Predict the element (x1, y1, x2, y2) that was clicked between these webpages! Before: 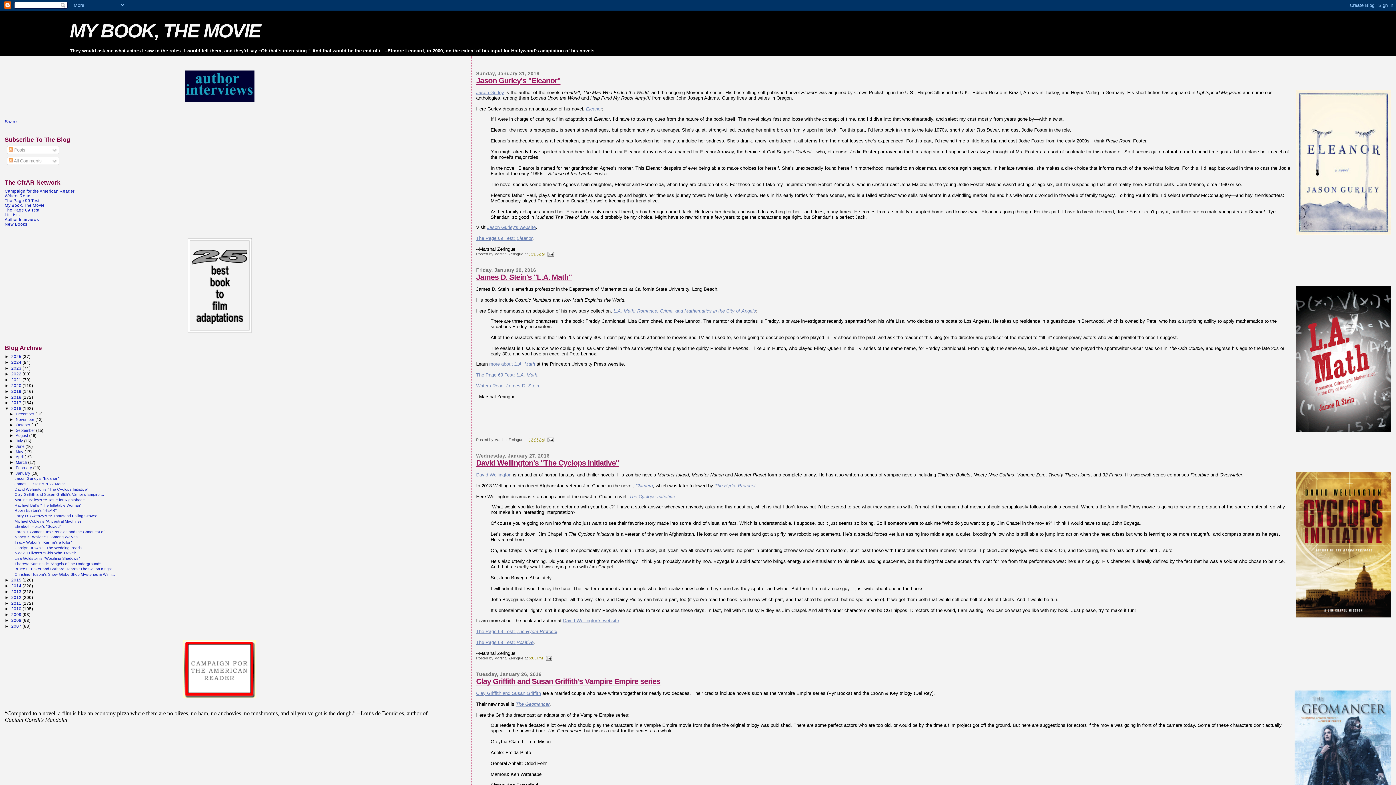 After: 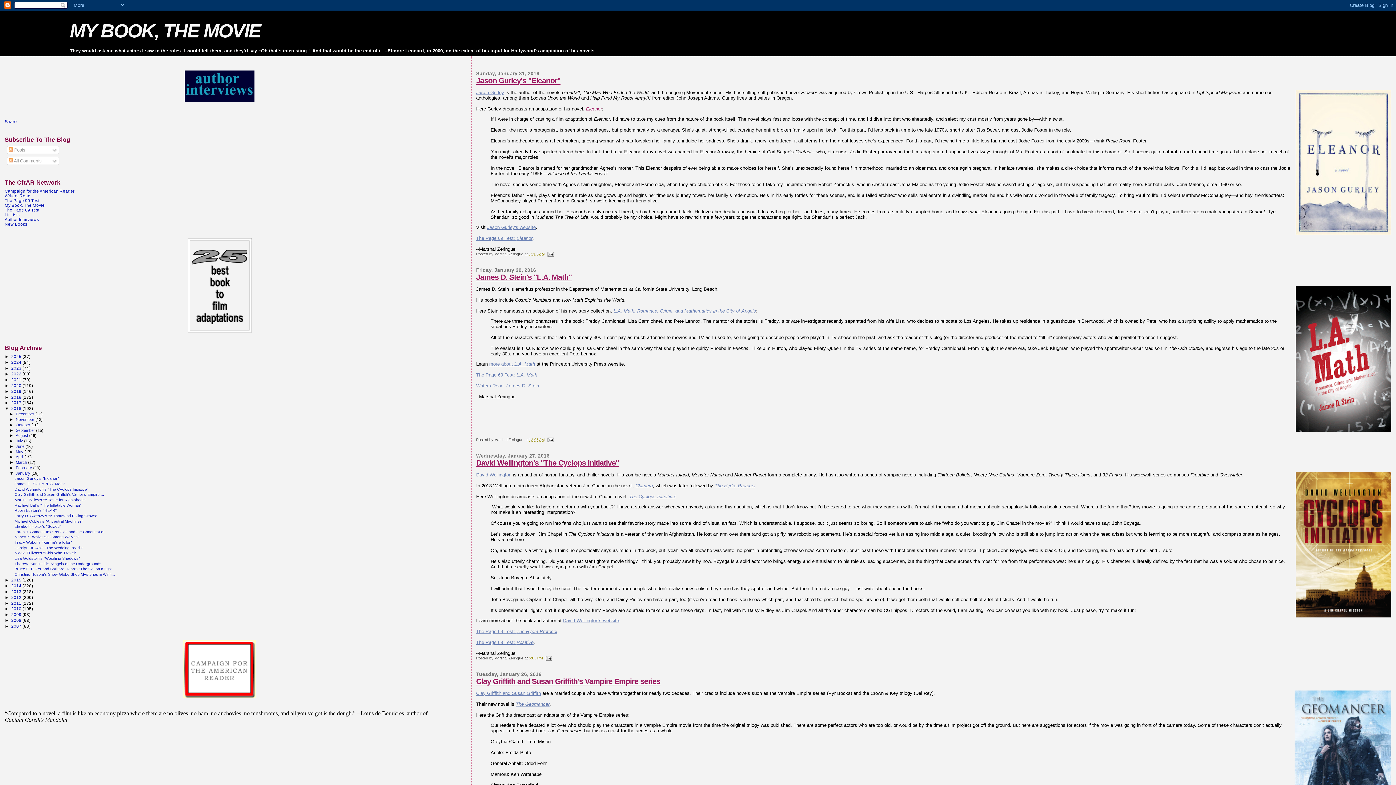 Action: bbox: (586, 106, 602, 111) label: Eleanor